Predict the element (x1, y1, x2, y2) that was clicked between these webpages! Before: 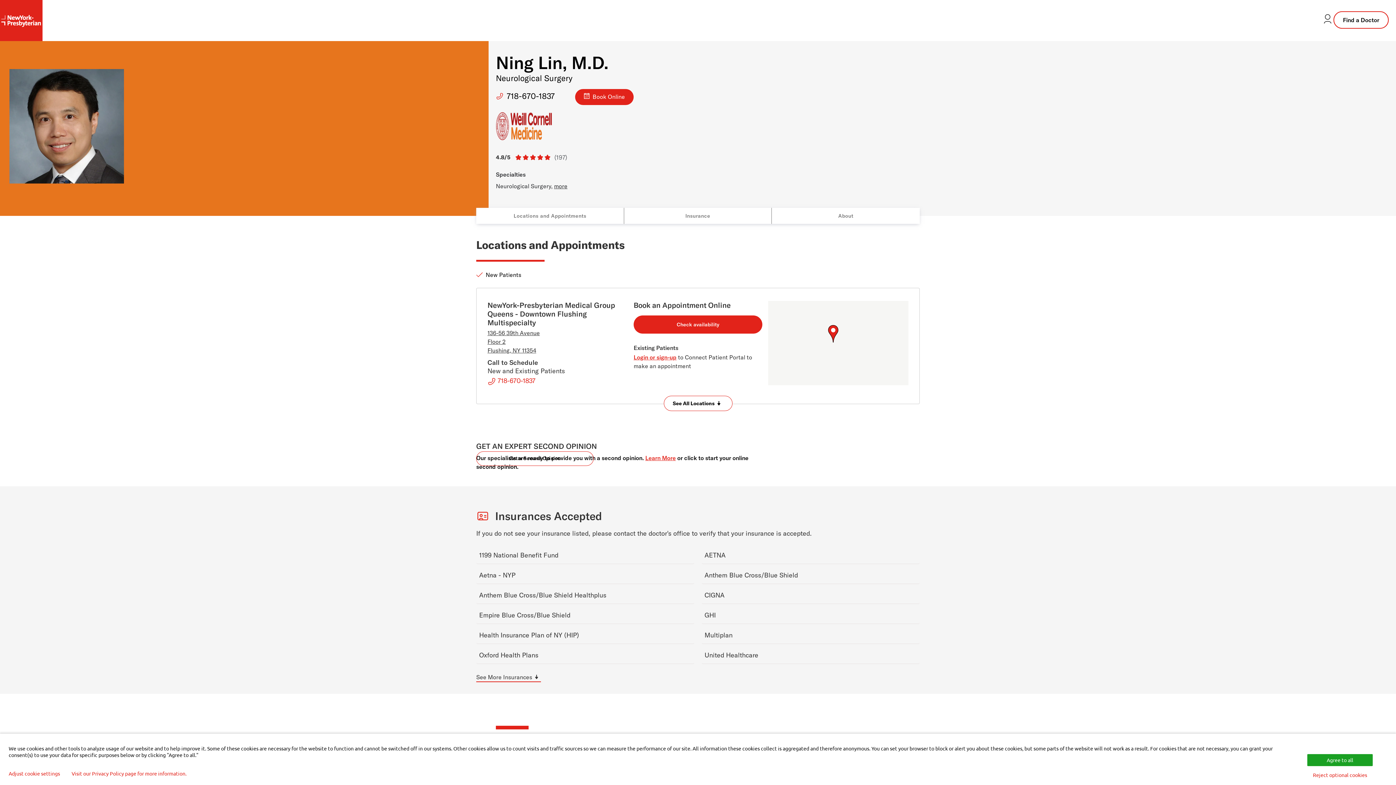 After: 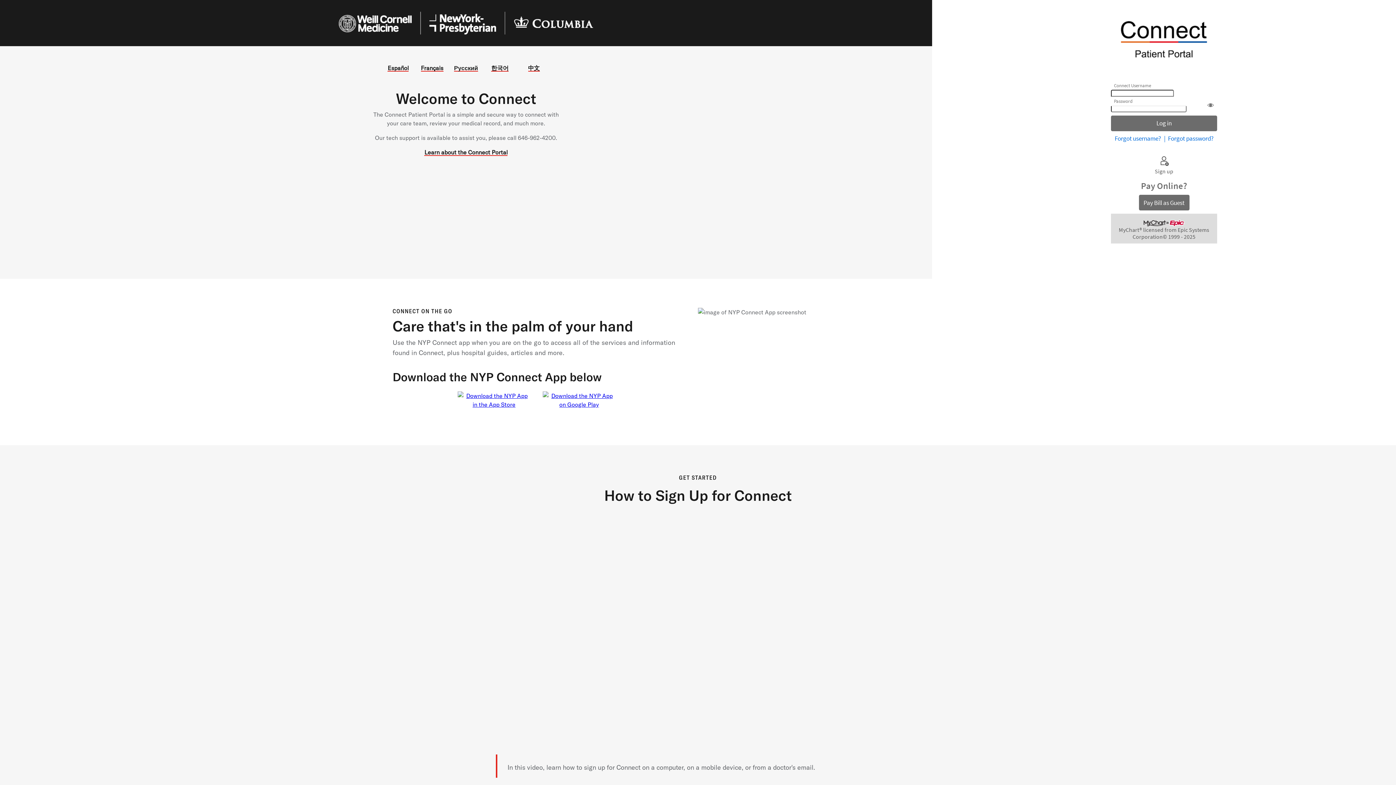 Action: label: Login or sign-up bbox: (633, 353, 676, 361)